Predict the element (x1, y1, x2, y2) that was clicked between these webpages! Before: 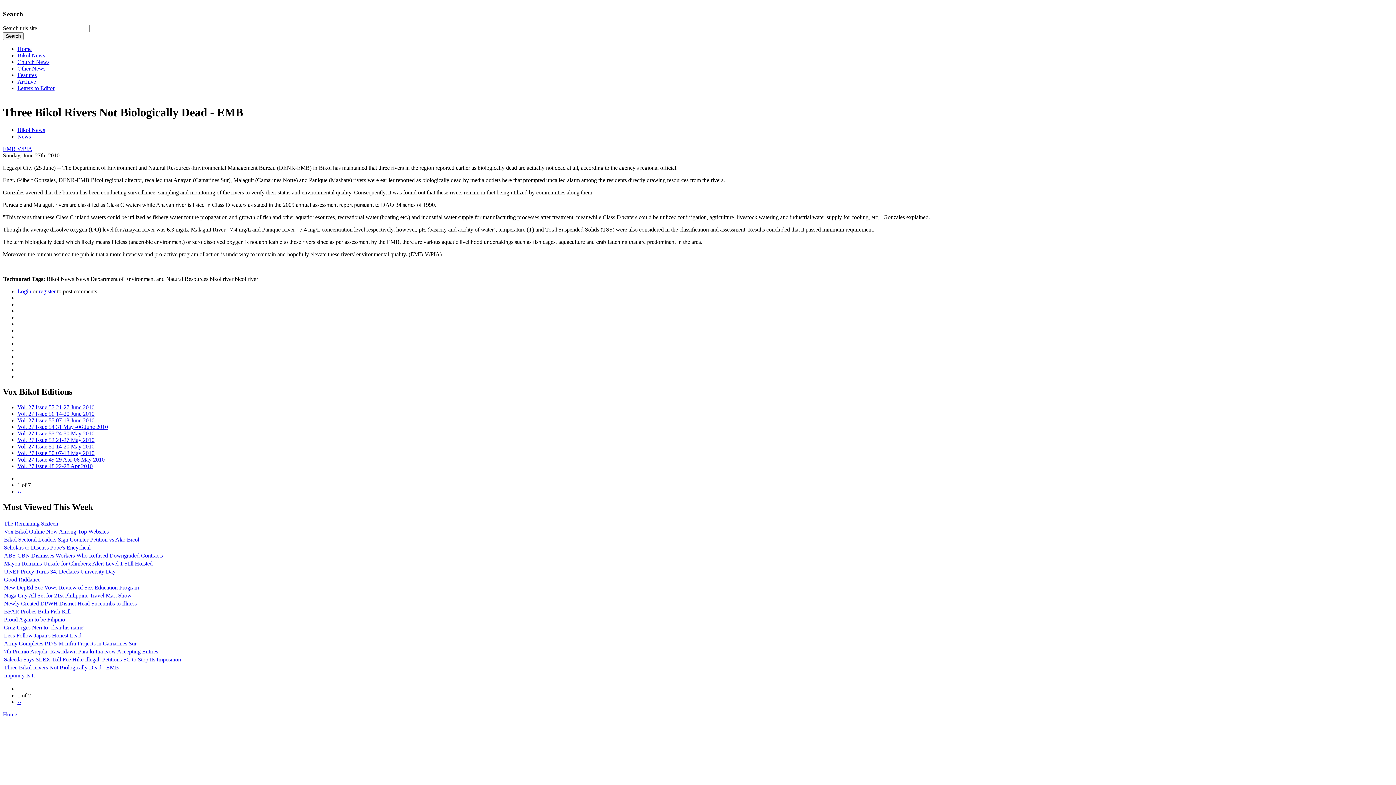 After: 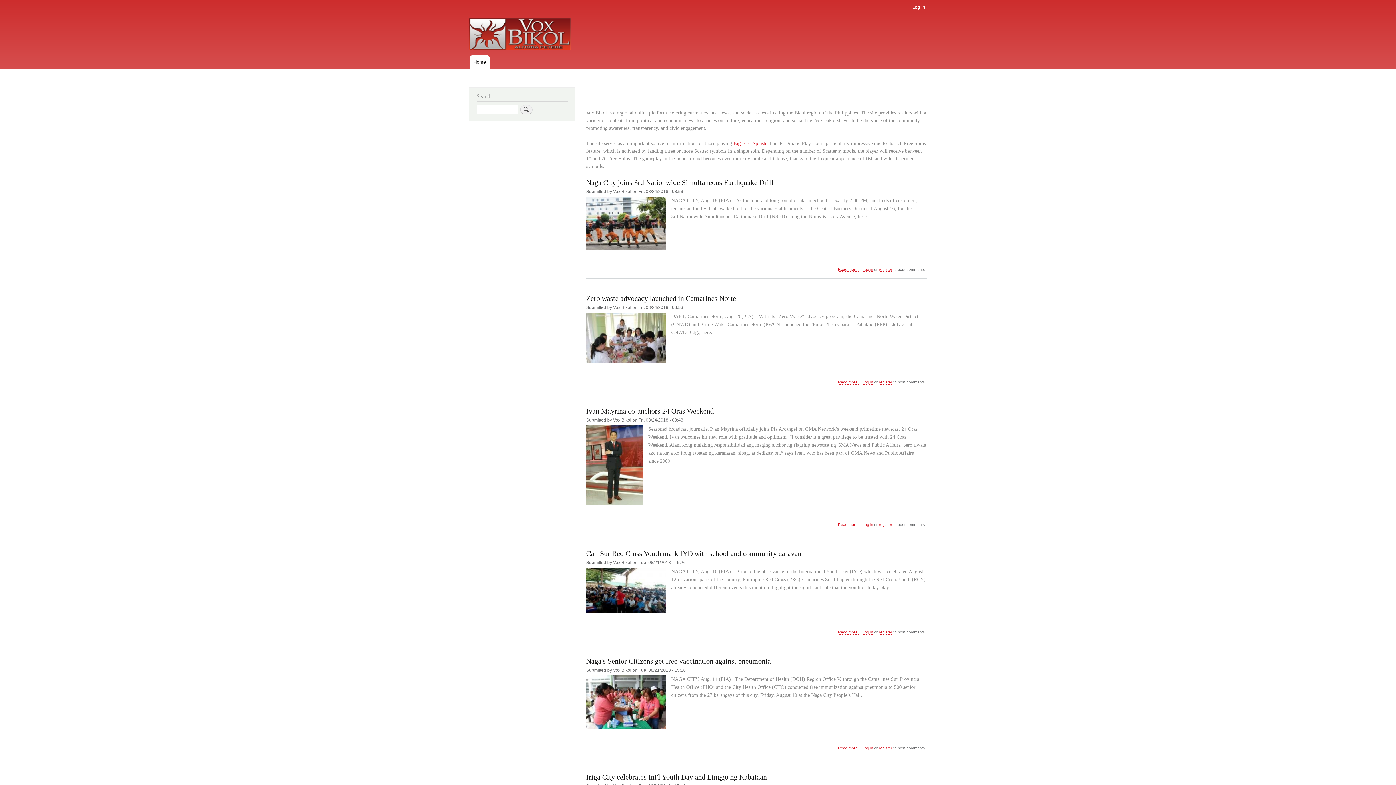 Action: label: Vol. 27 Issue 53 24-30 May 2010 bbox: (17, 430, 94, 436)